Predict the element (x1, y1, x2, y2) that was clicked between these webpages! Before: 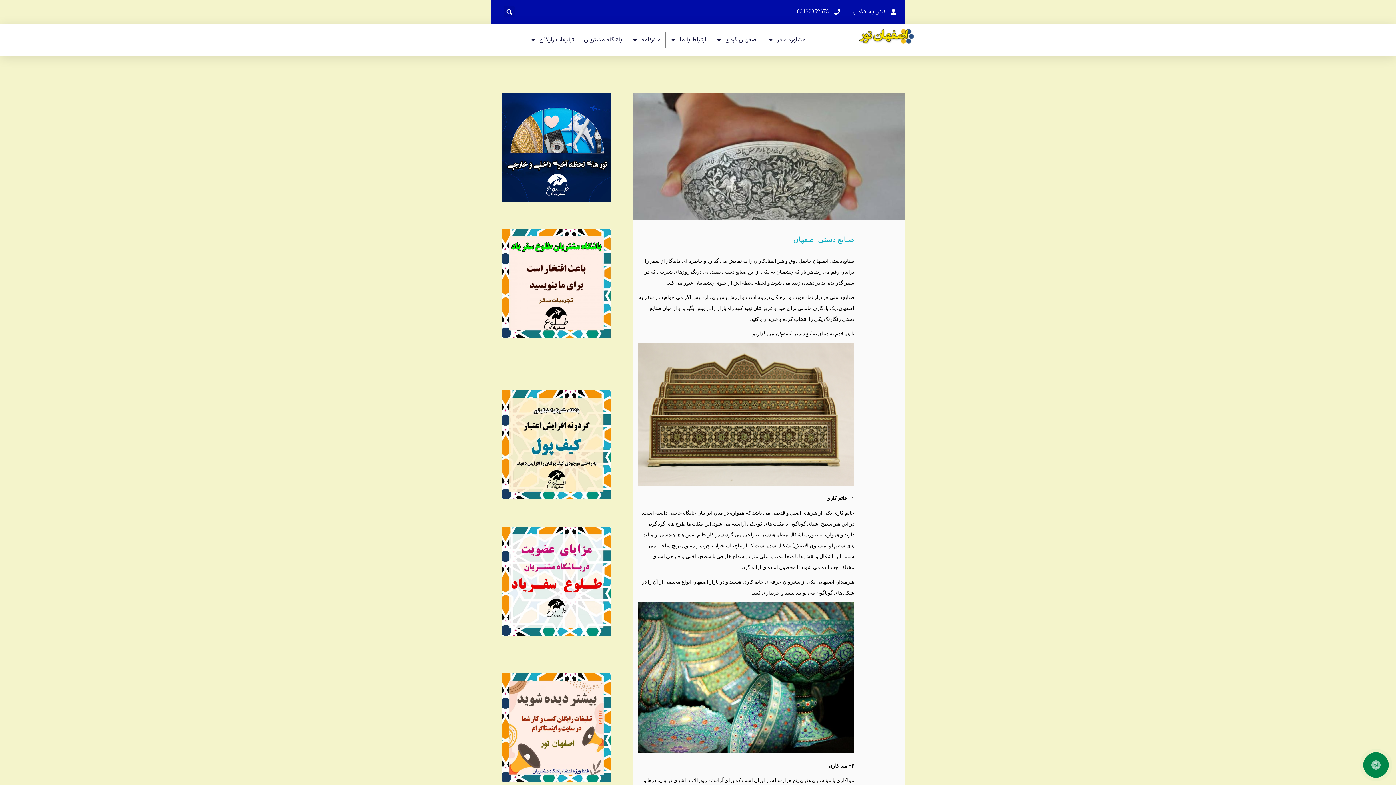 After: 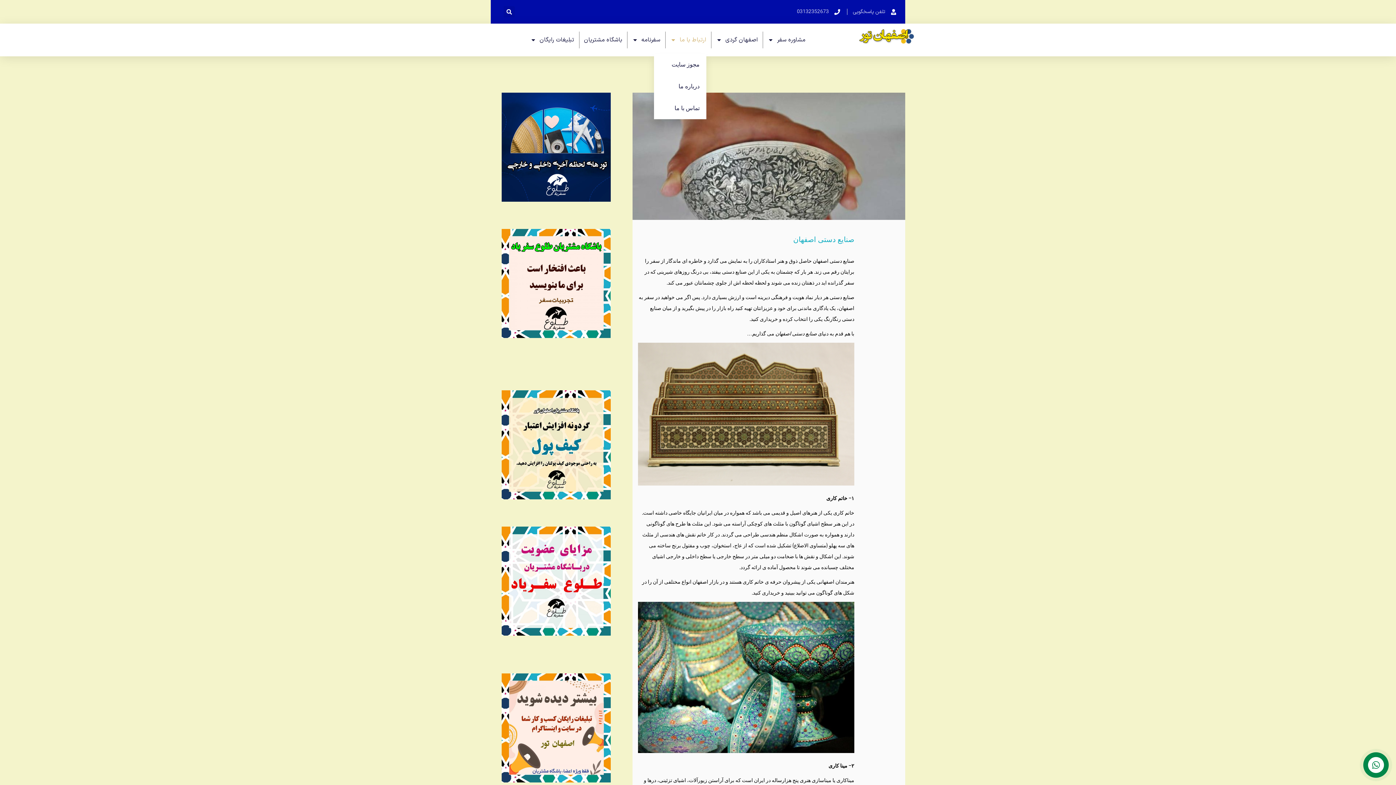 Action: label: ارتباط با ما bbox: (670, 31, 706, 48)